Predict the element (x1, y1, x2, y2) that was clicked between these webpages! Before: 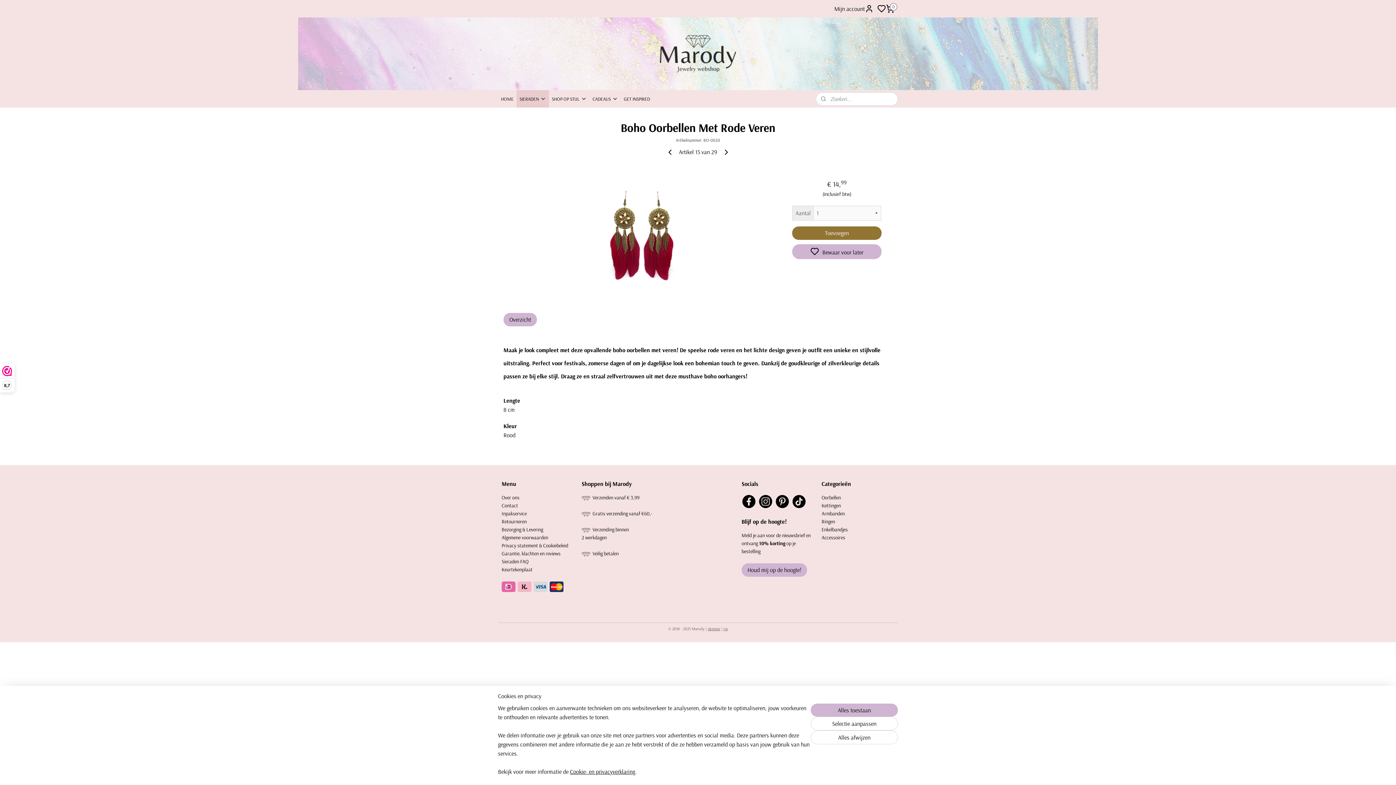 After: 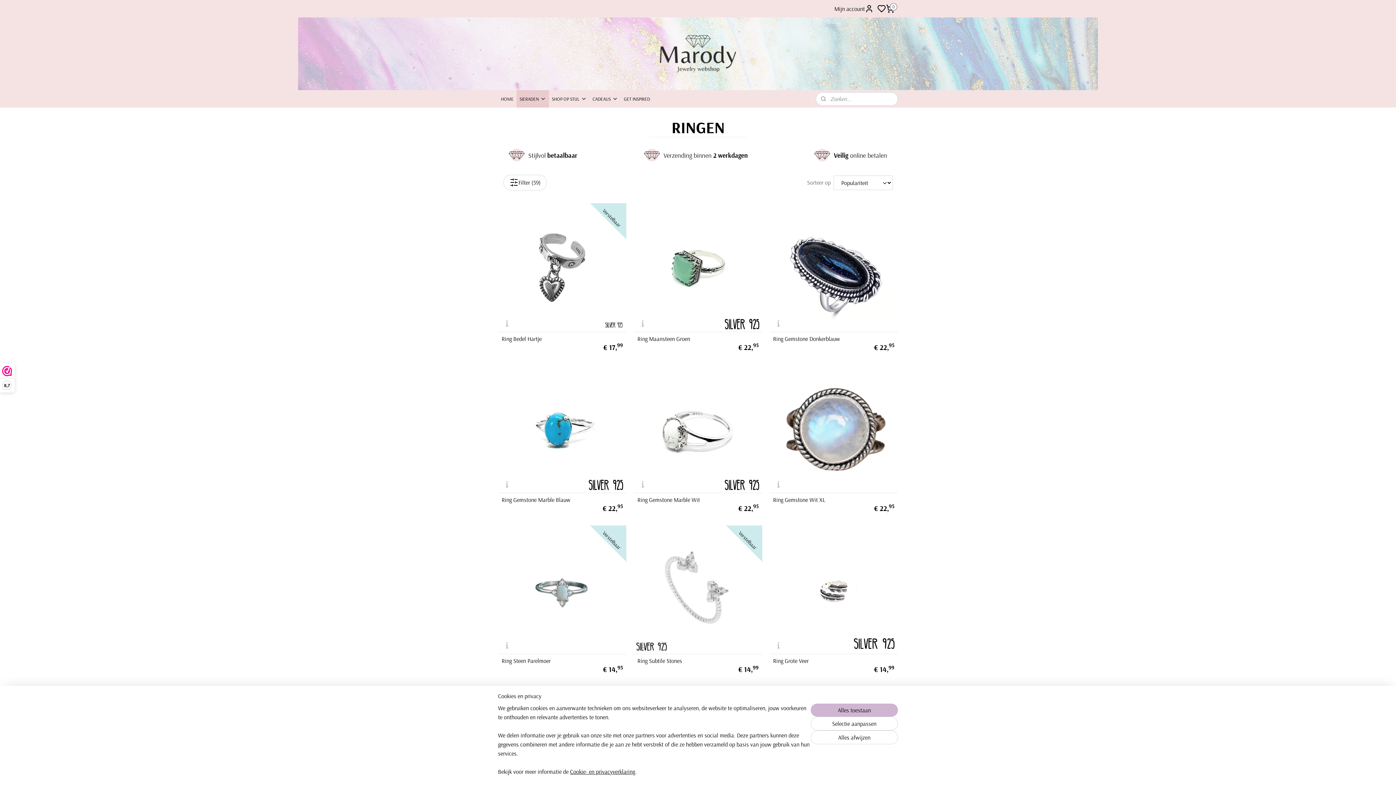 Action: label: Ringen bbox: (821, 518, 835, 525)